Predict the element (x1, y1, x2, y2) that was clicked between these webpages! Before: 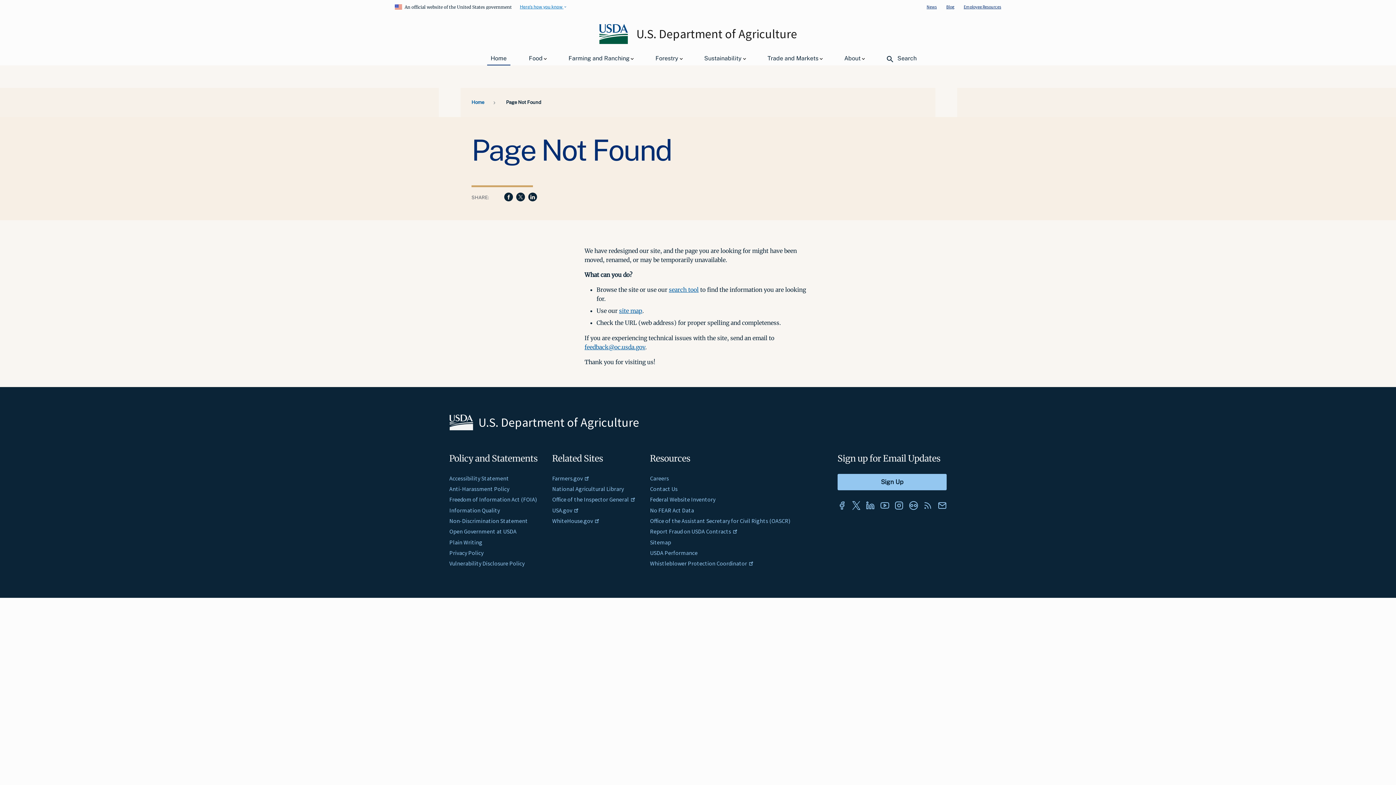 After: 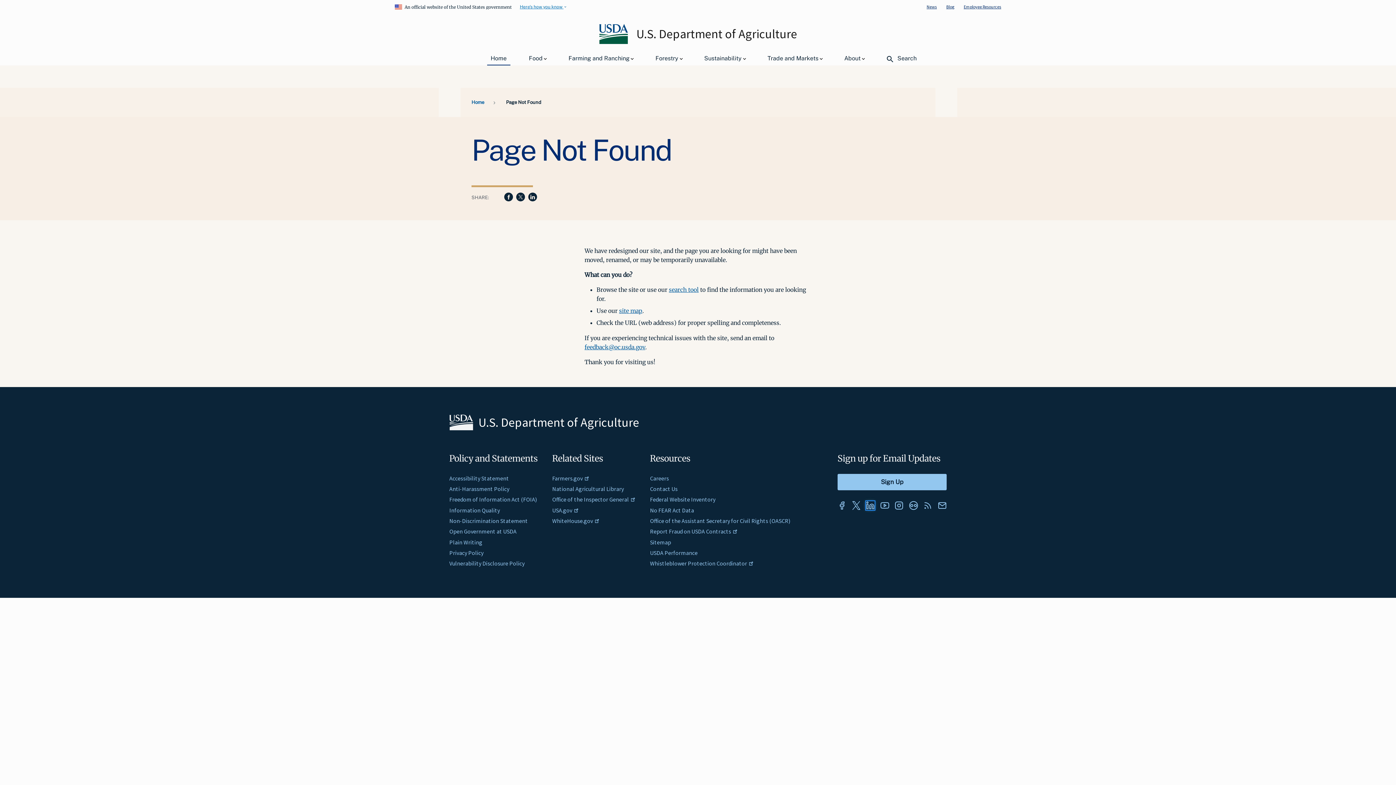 Action: bbox: (866, 501, 874, 510)